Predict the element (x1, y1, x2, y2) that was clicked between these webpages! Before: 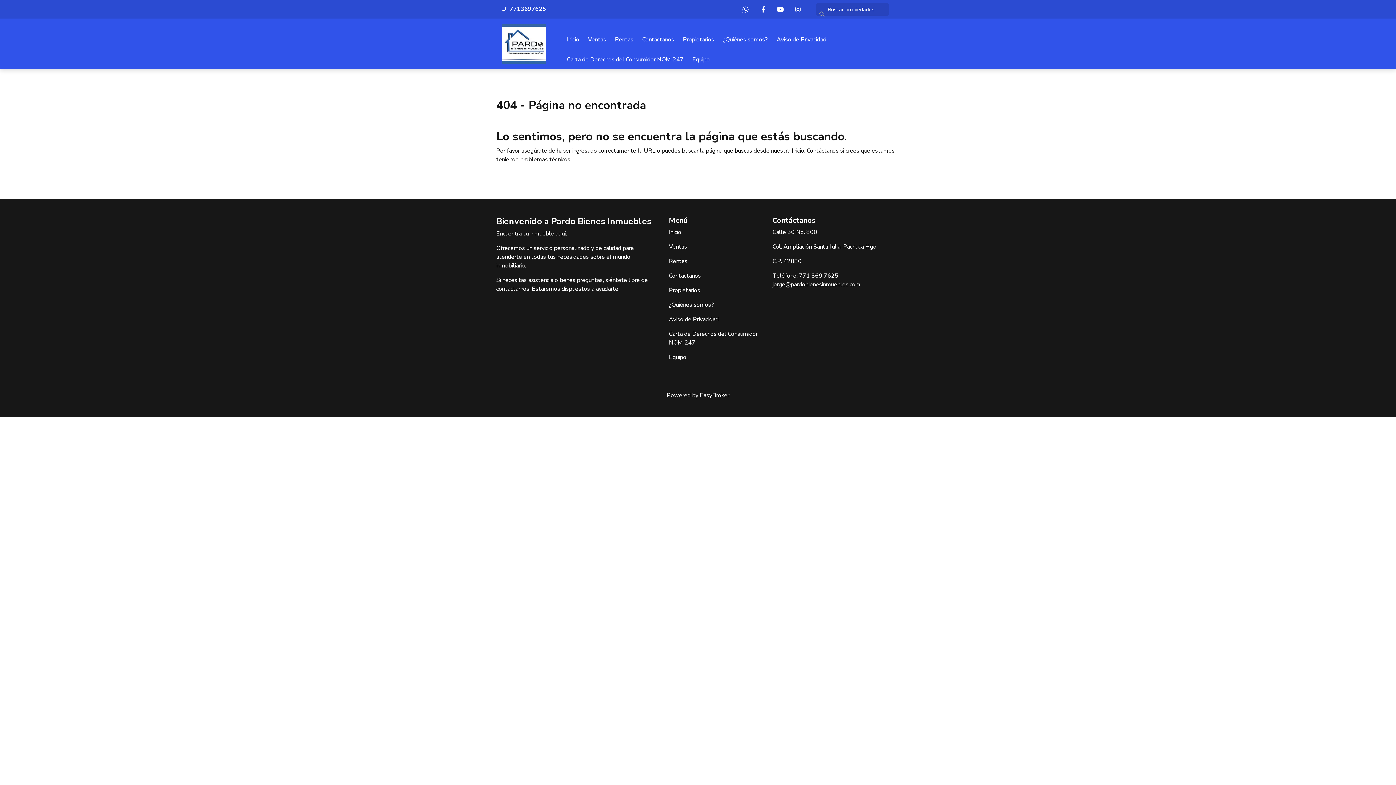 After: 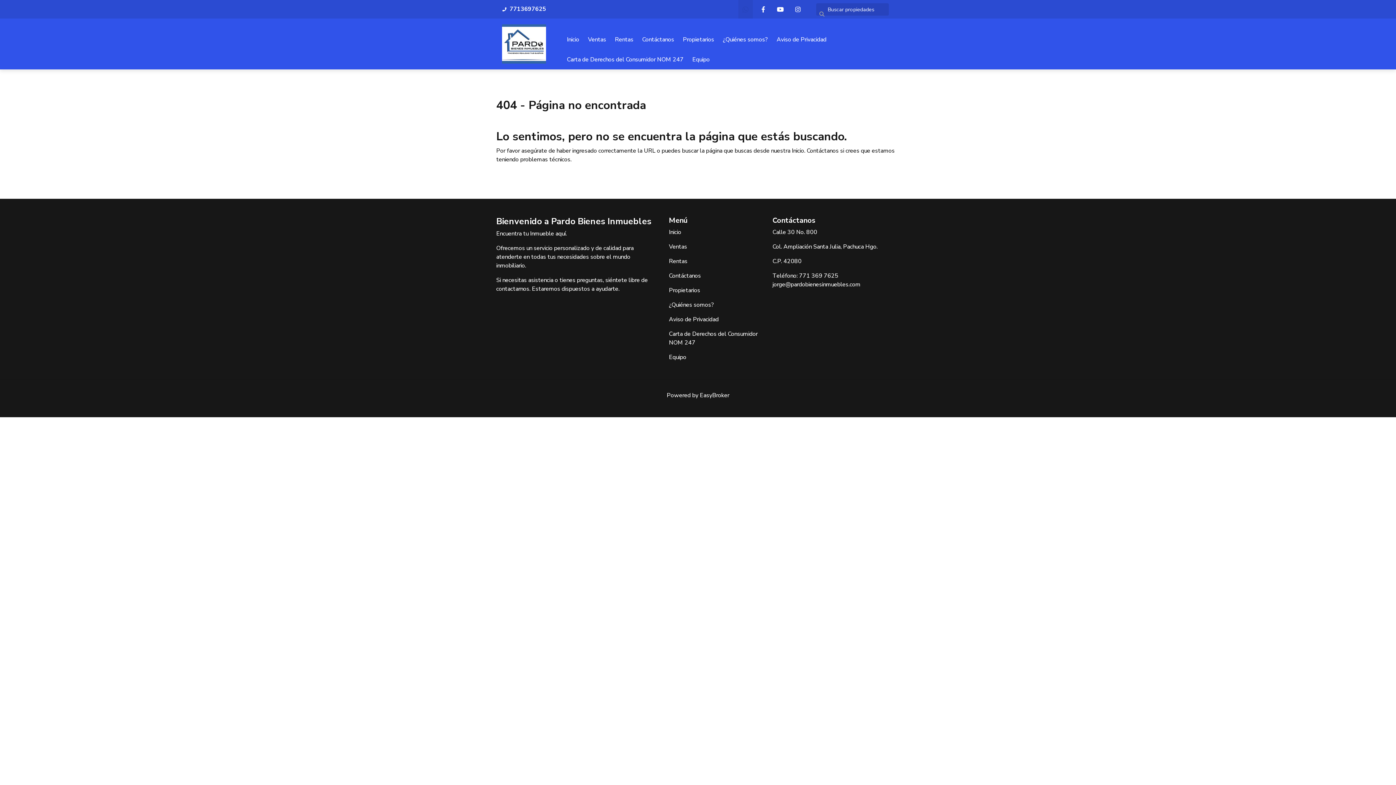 Action: bbox: (738, 0, 753, 18)